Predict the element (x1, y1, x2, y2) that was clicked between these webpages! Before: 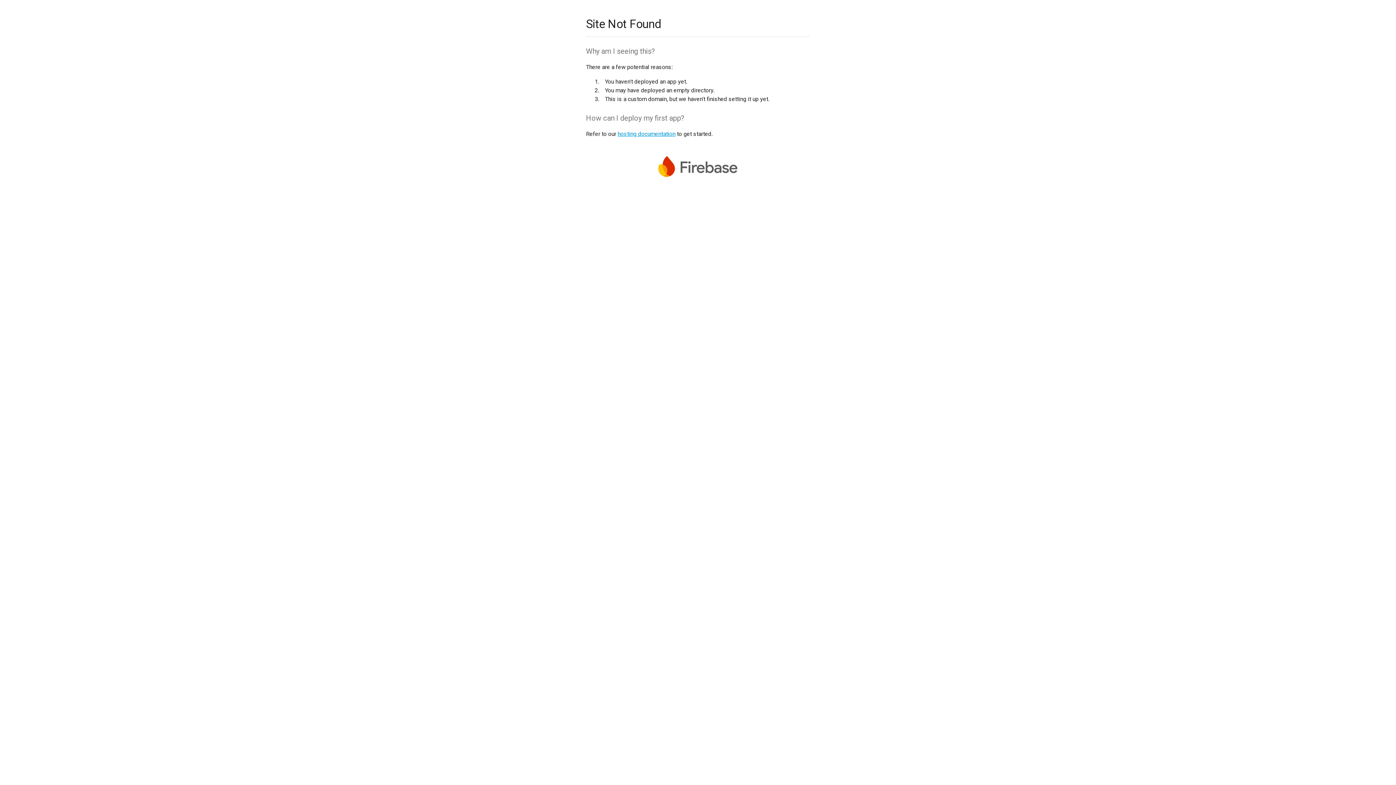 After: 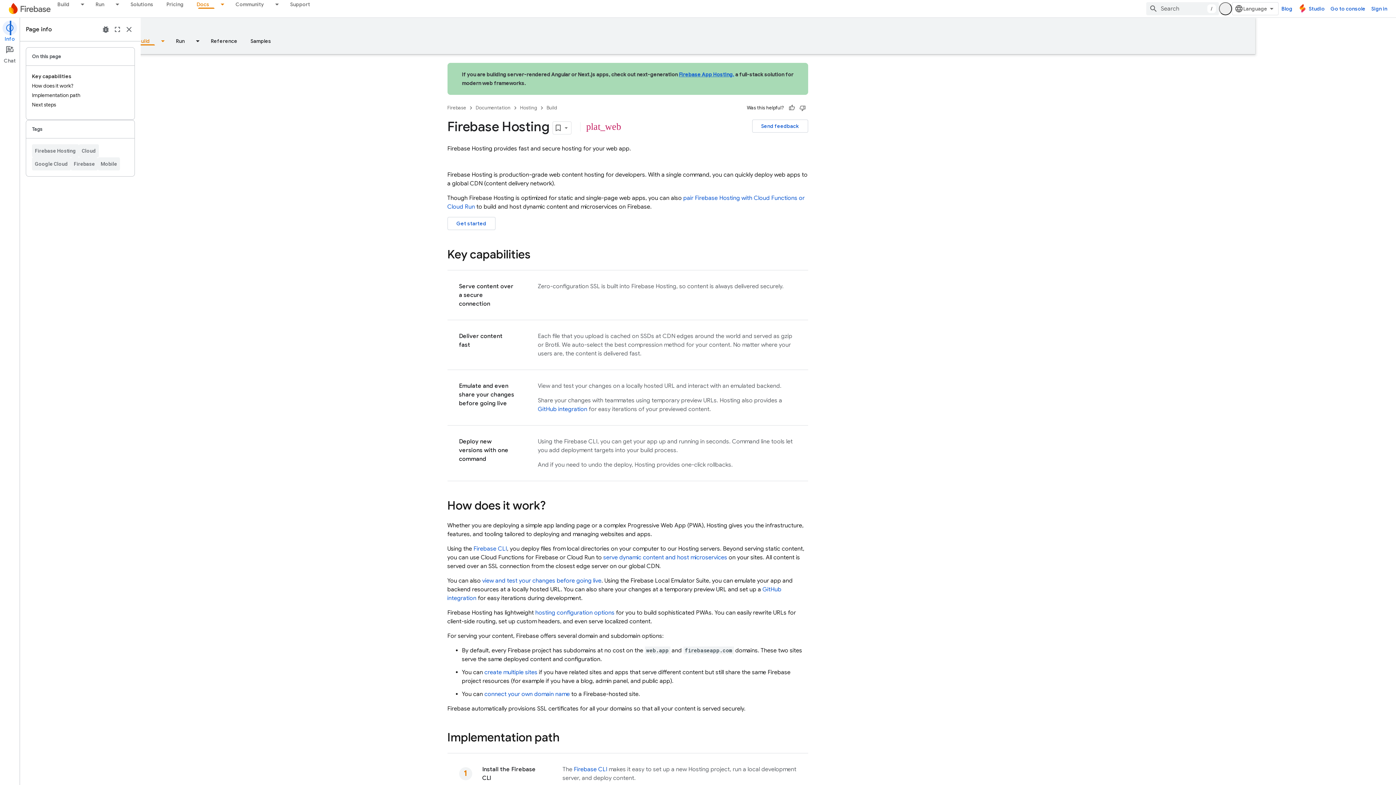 Action: label: hosting documentation bbox: (617, 130, 675, 137)